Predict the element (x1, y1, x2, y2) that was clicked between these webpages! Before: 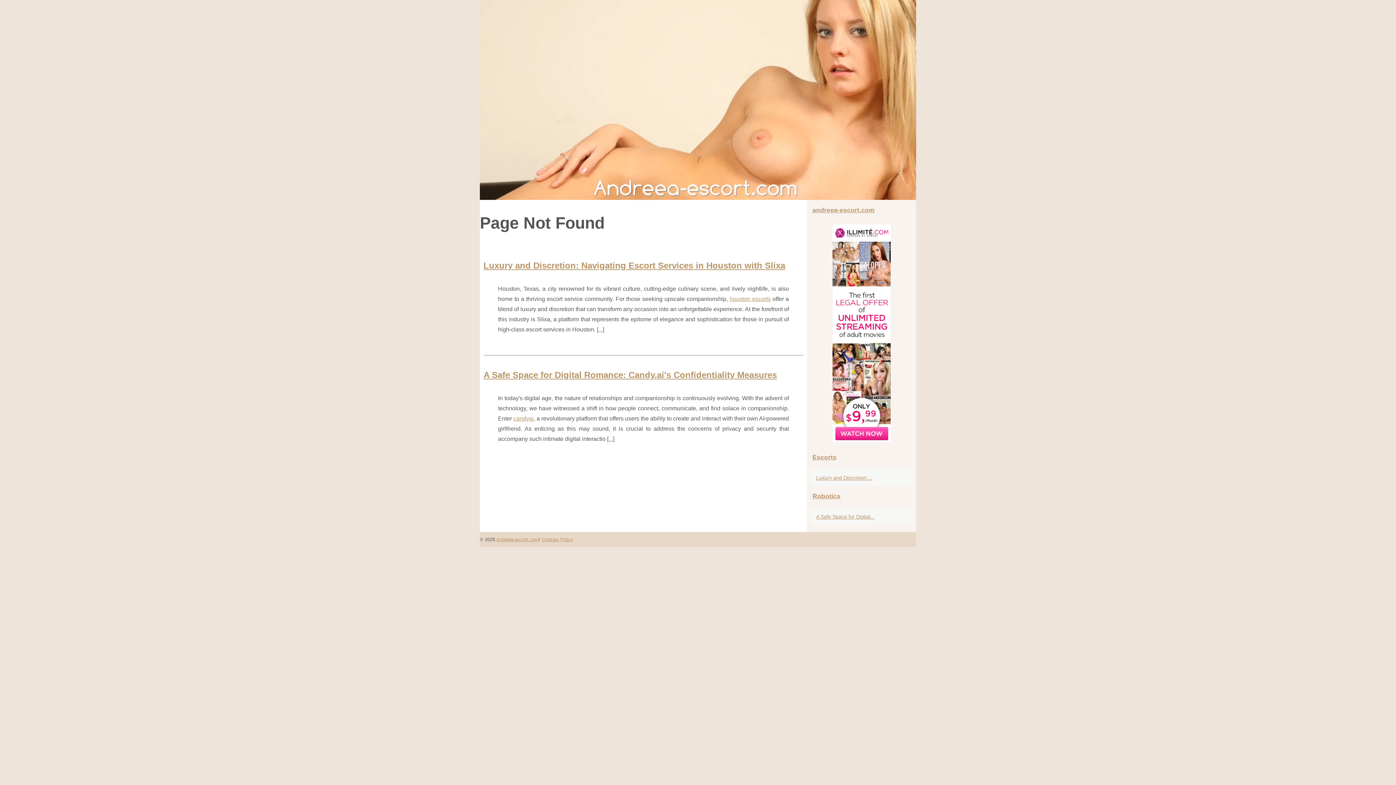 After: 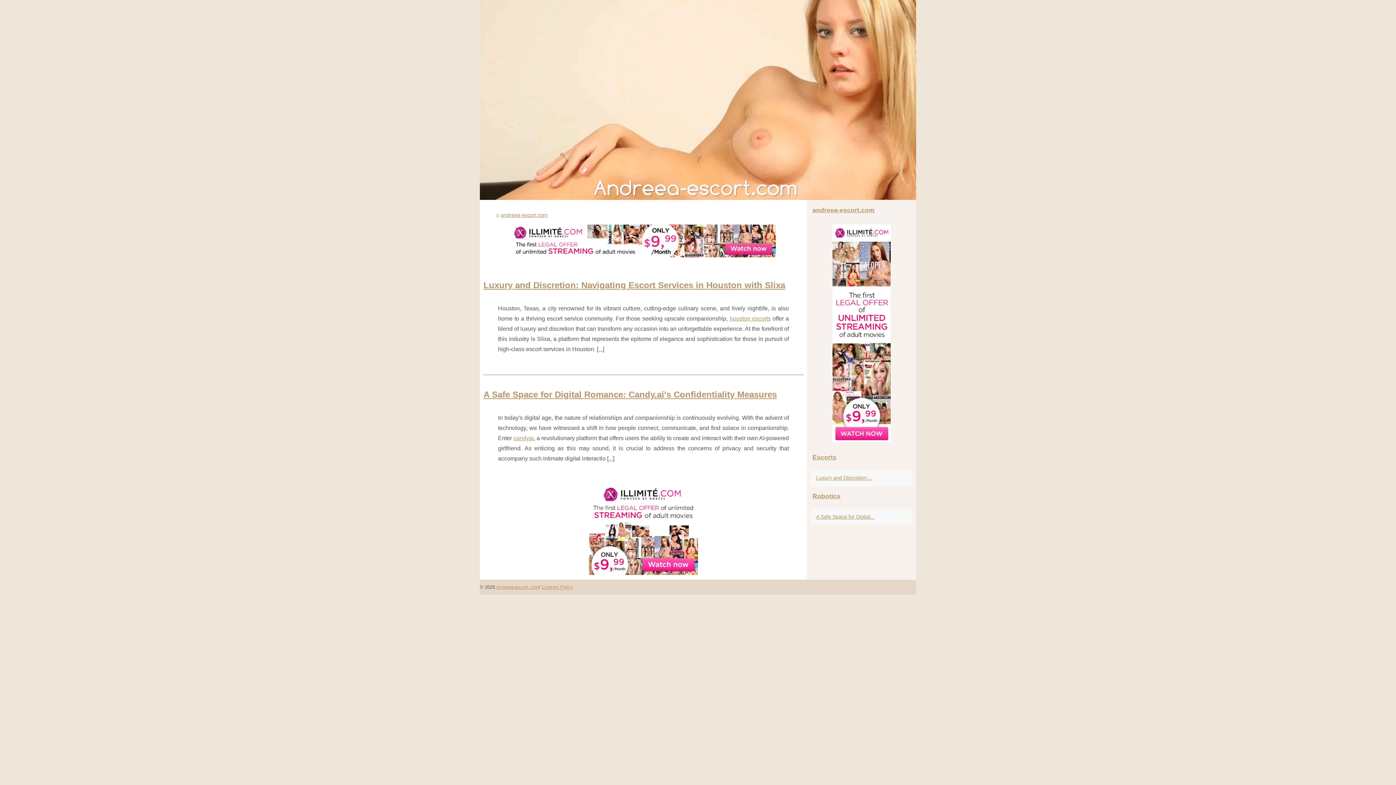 Action: bbox: (480, 0, 916, 200)